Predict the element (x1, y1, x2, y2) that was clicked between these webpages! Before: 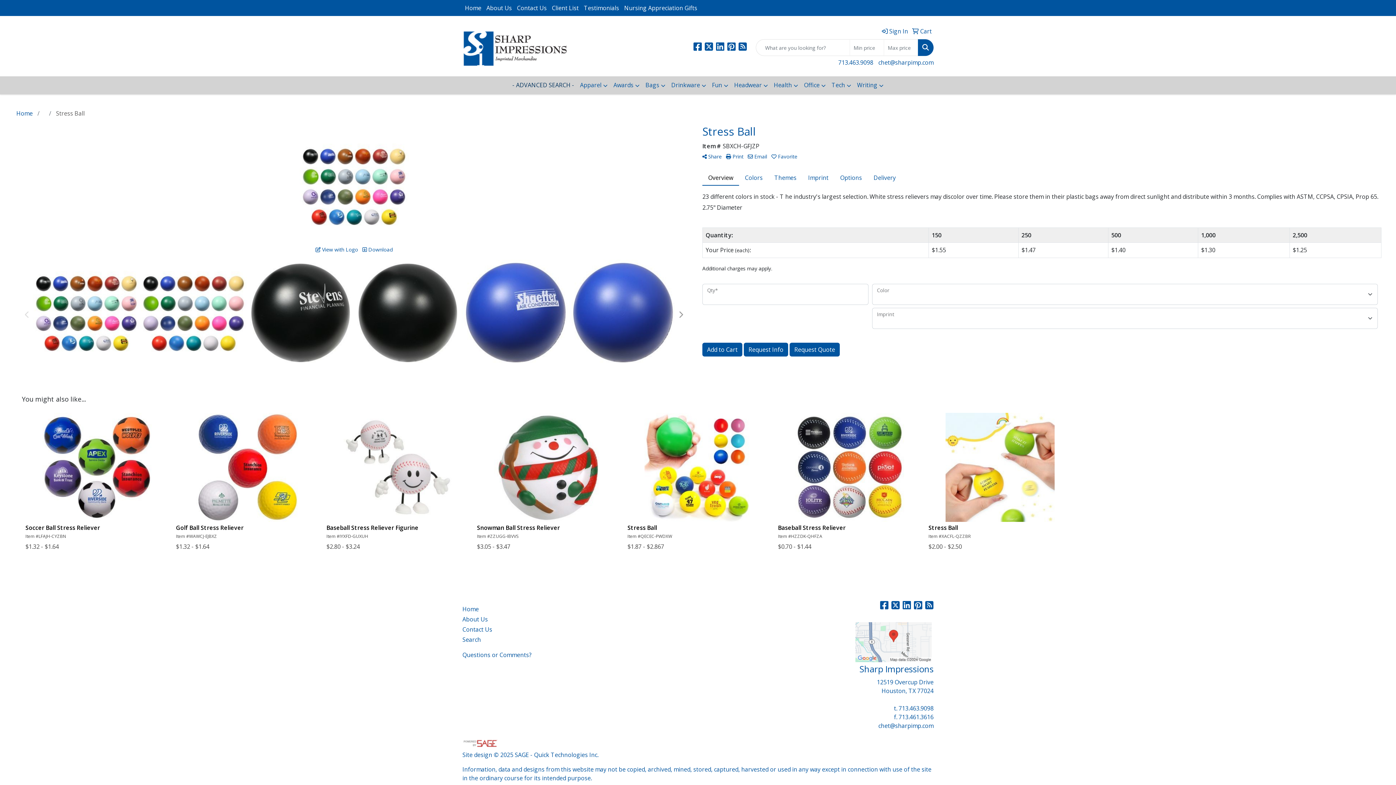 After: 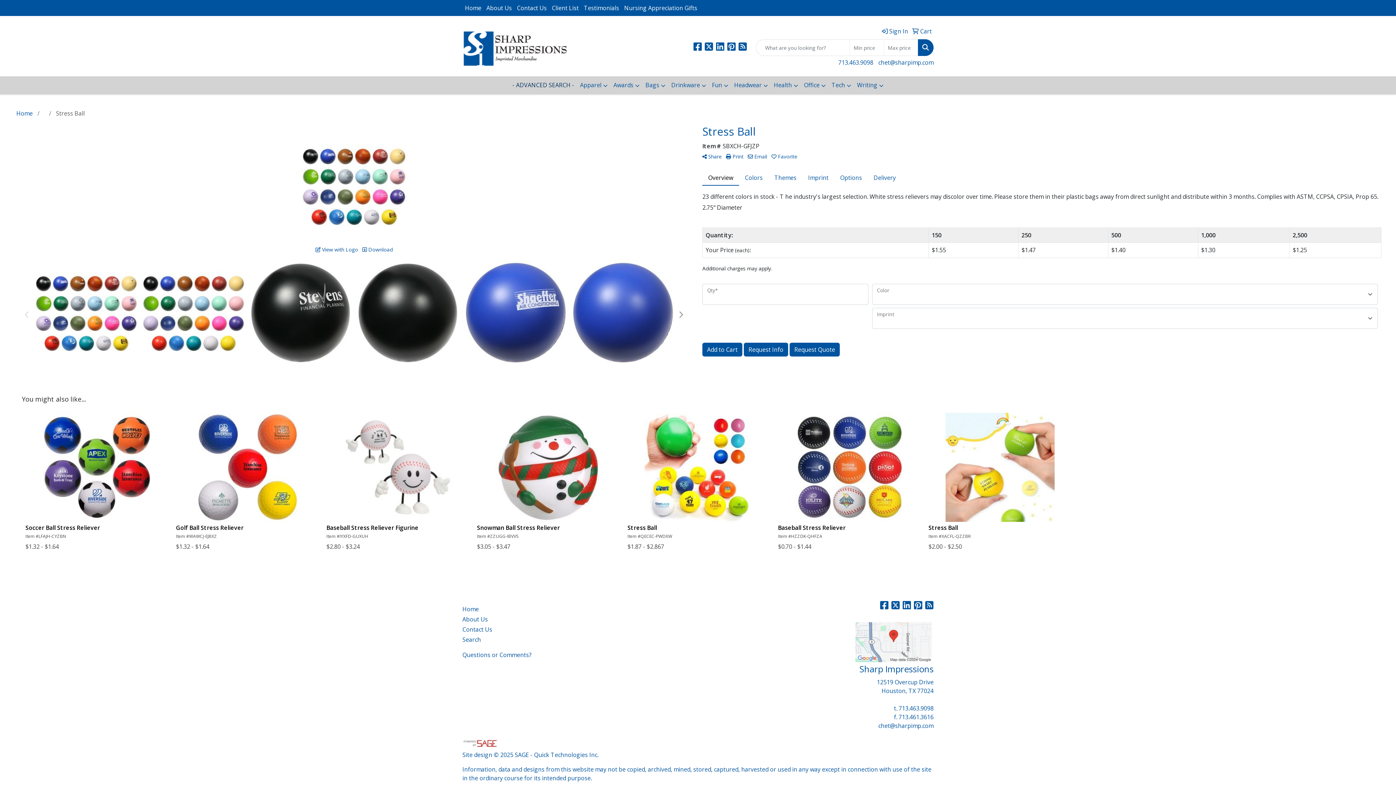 Action: bbox: (838, 58, 873, 66) label: 713.463.9098